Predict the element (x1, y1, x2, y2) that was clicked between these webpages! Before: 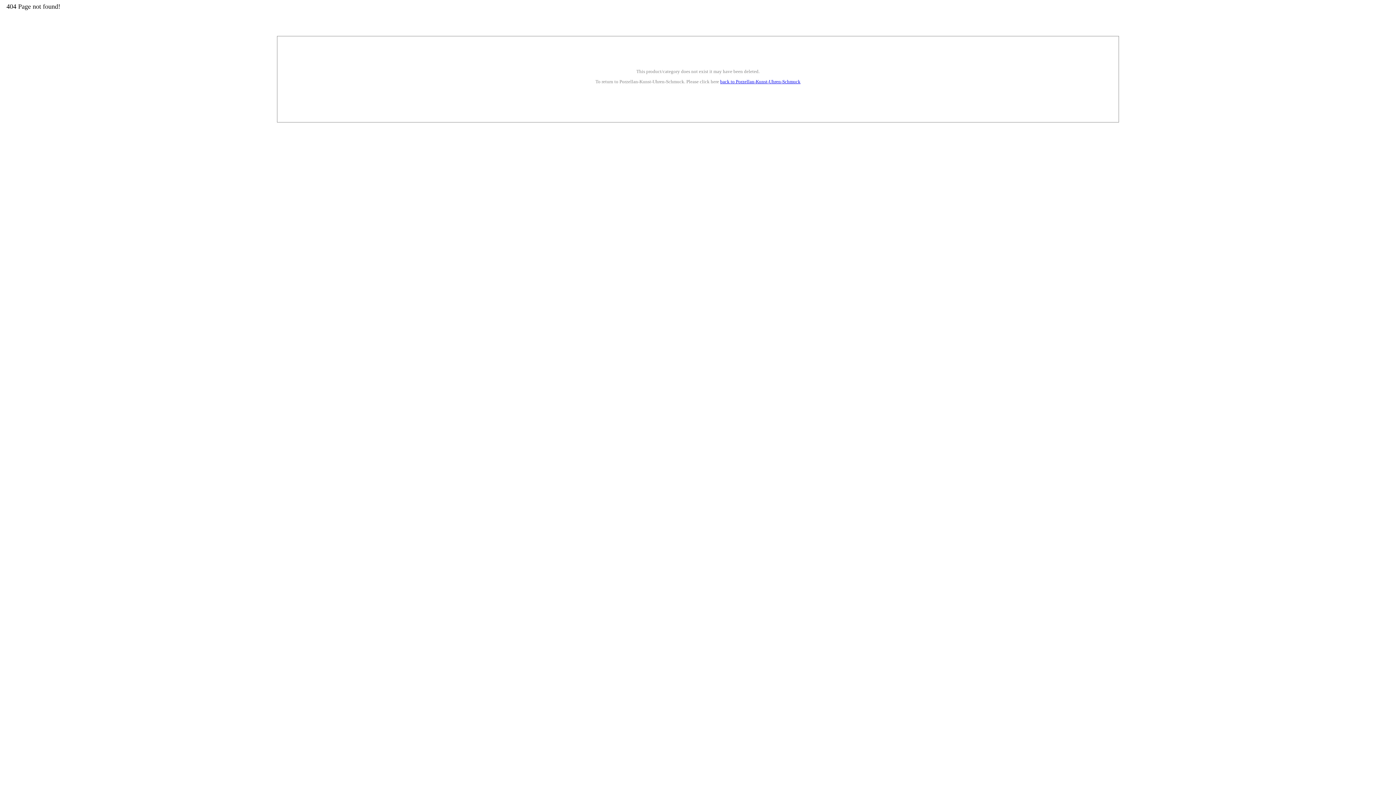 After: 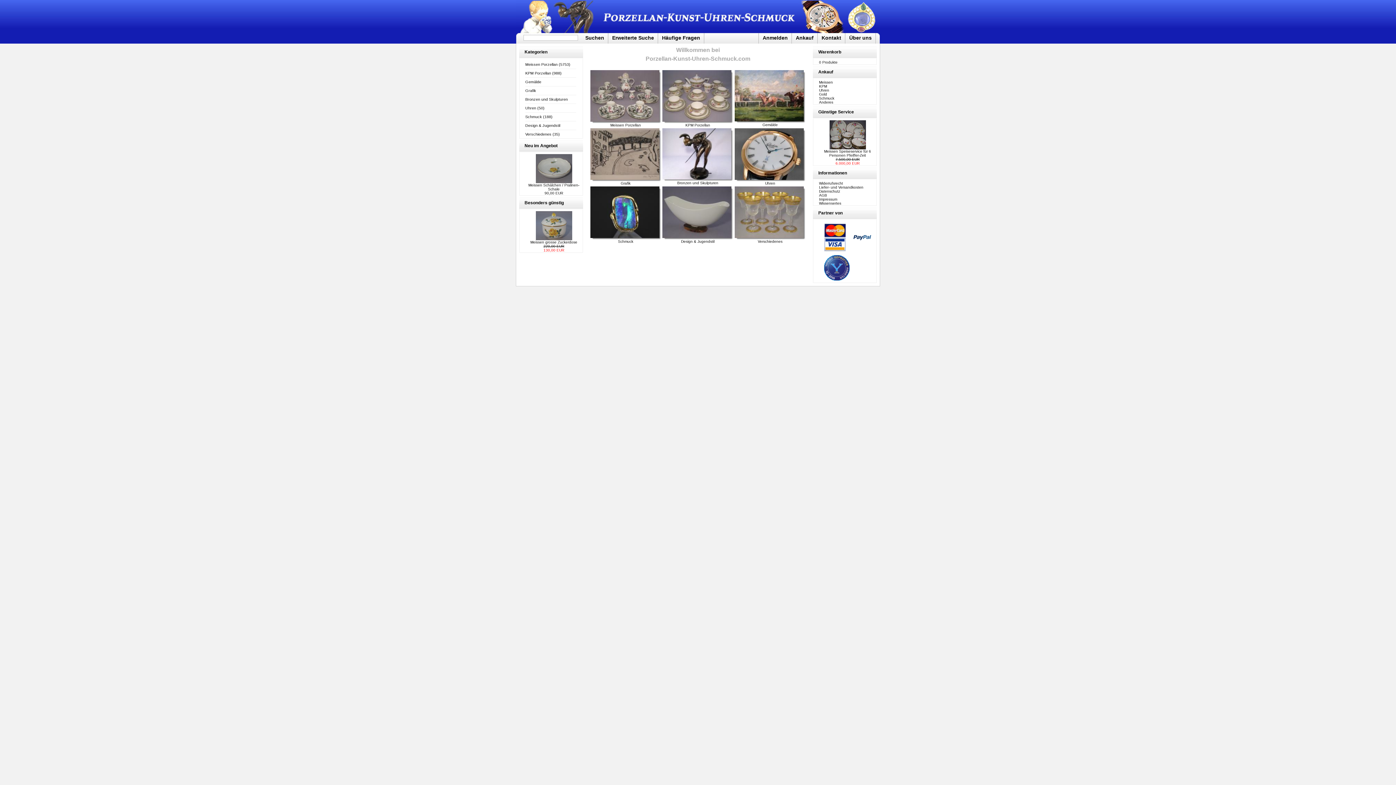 Action: label: back to Porzellan-Kunst-Uhren-Schmuck bbox: (720, 79, 800, 84)